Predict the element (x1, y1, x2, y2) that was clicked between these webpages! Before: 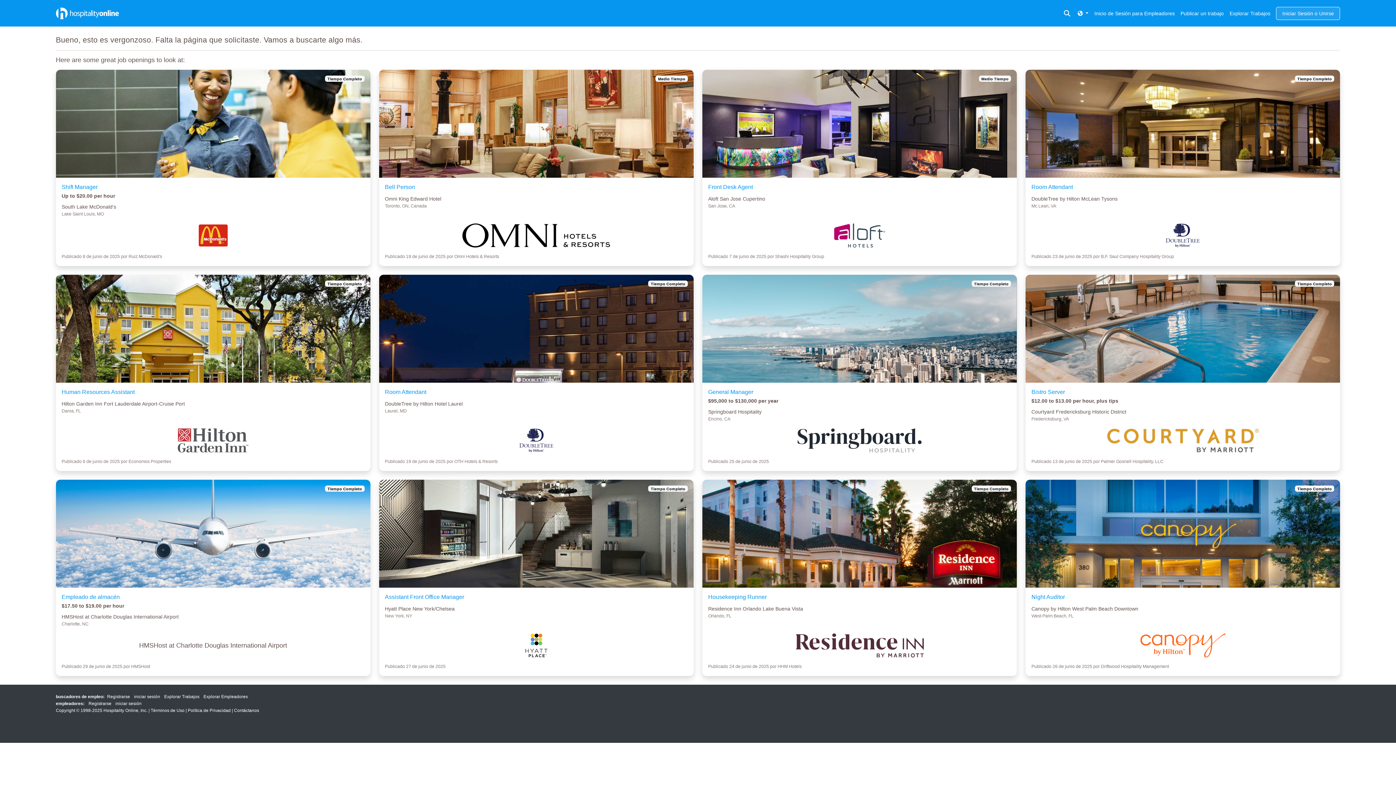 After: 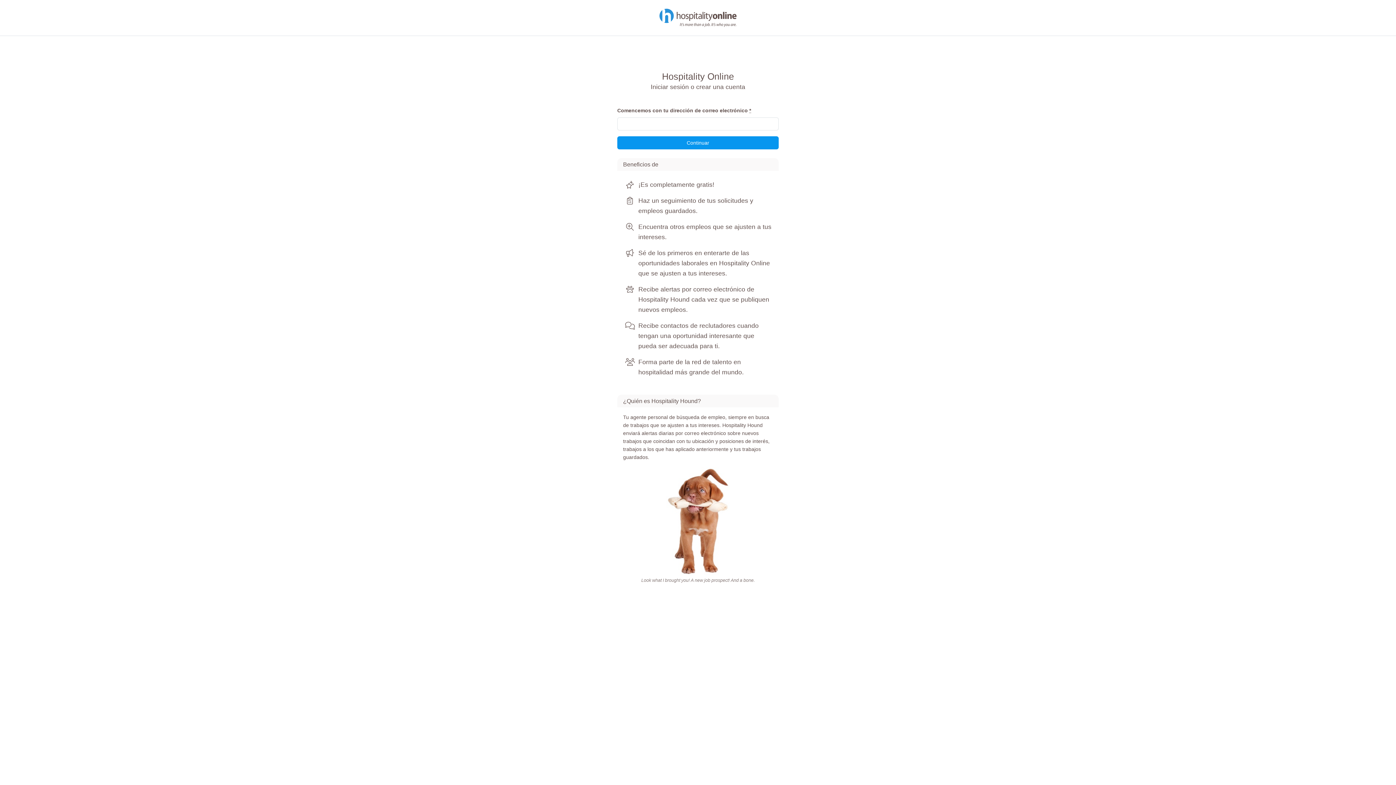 Action: label: iniciar sesión bbox: (134, 693, 160, 700)